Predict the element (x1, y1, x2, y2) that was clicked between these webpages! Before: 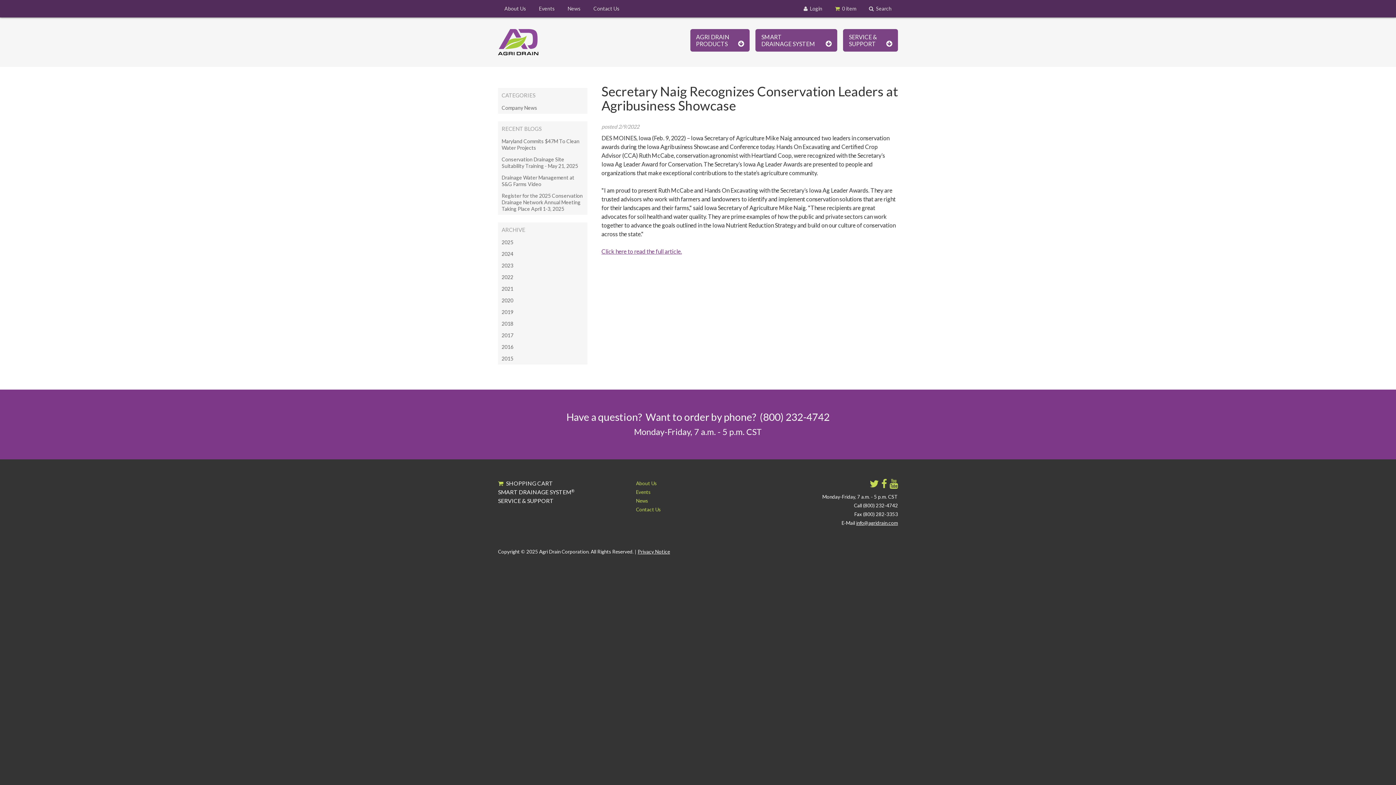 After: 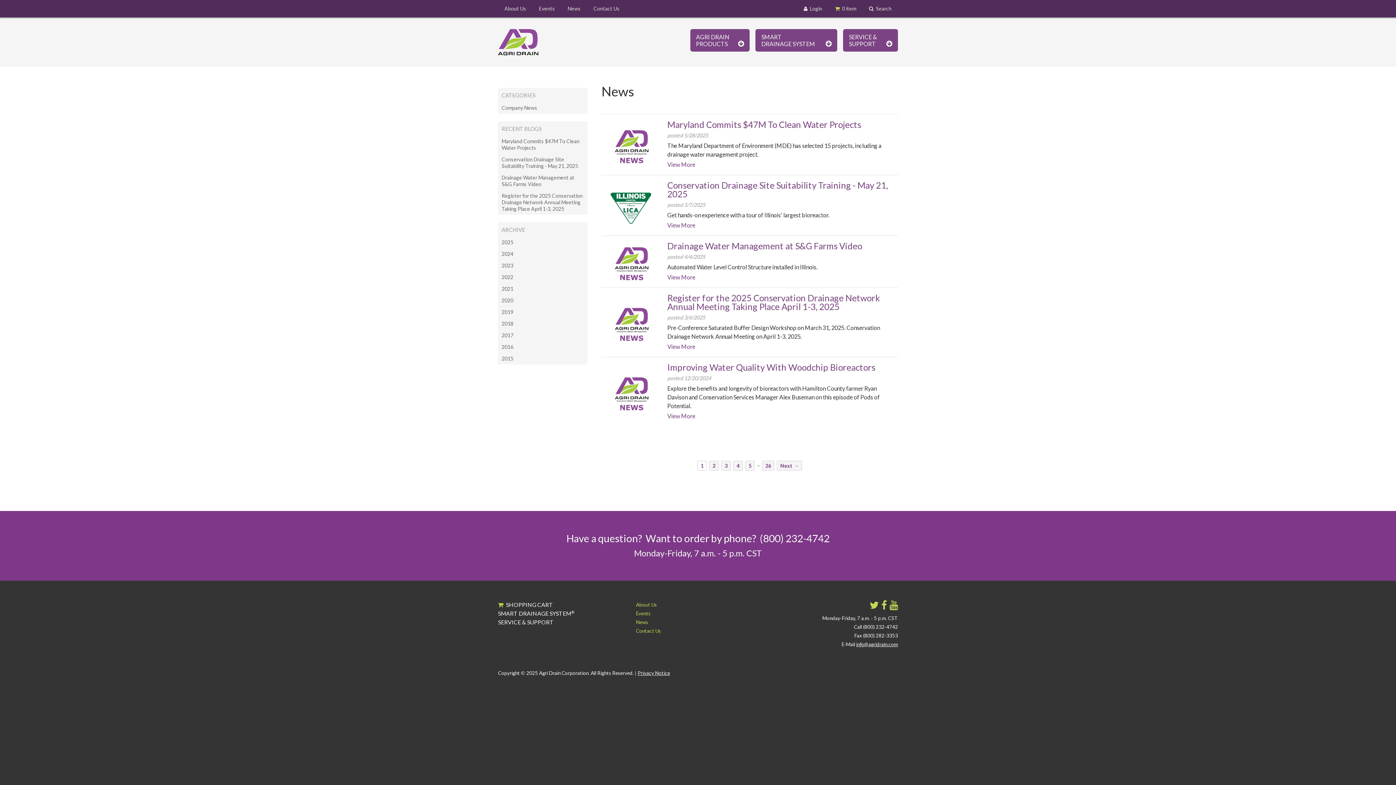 Action: label: News bbox: (561, 4, 587, 13)